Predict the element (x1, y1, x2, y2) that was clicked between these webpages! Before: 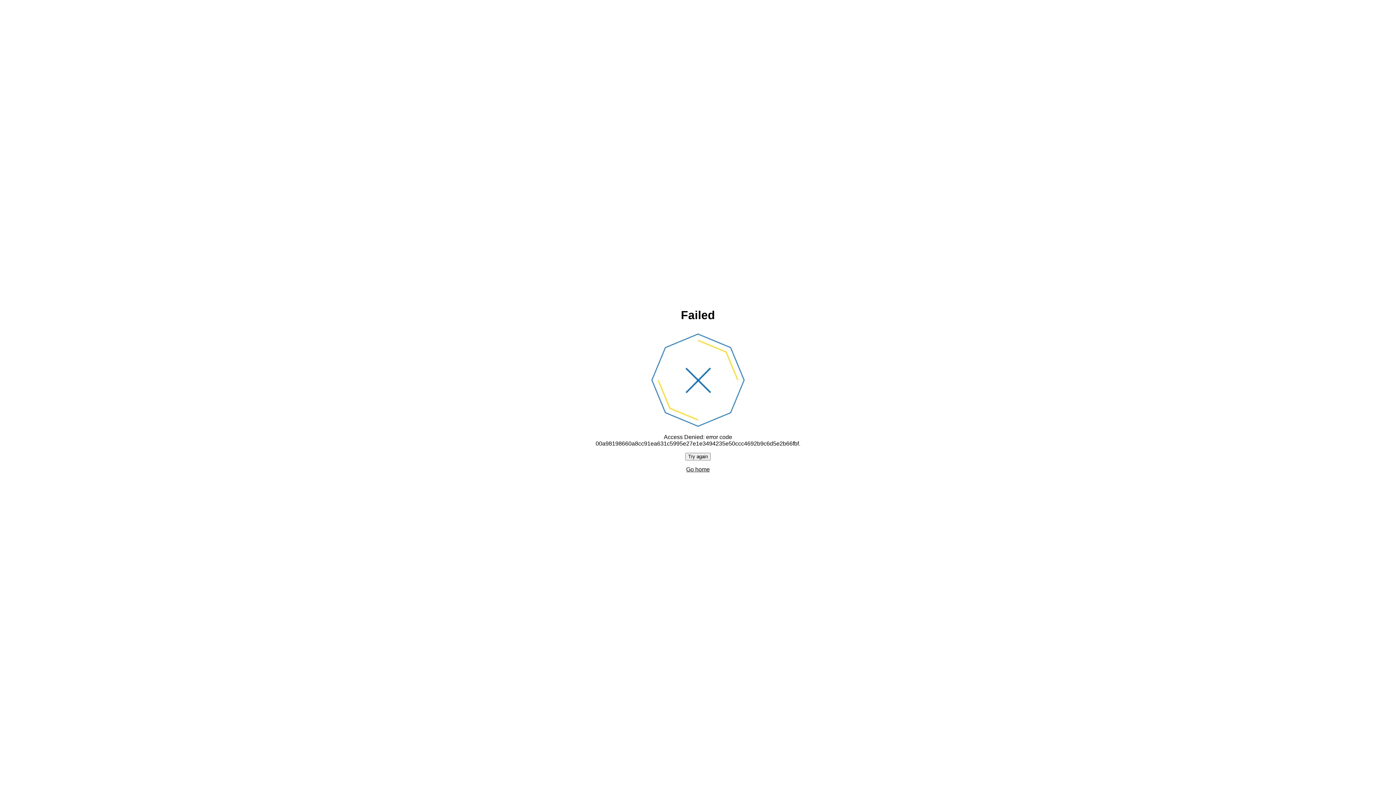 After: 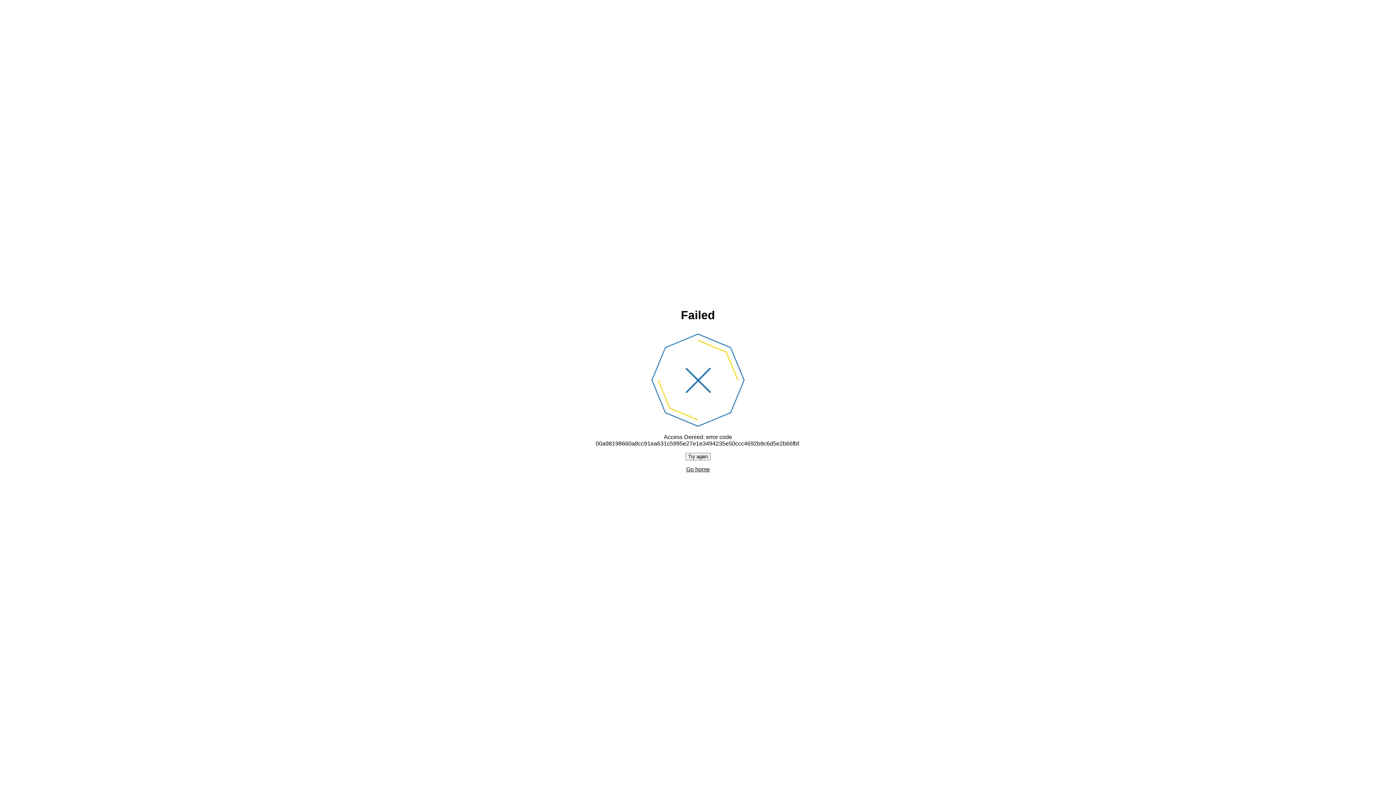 Action: label: Try again bbox: (685, 452, 710, 460)